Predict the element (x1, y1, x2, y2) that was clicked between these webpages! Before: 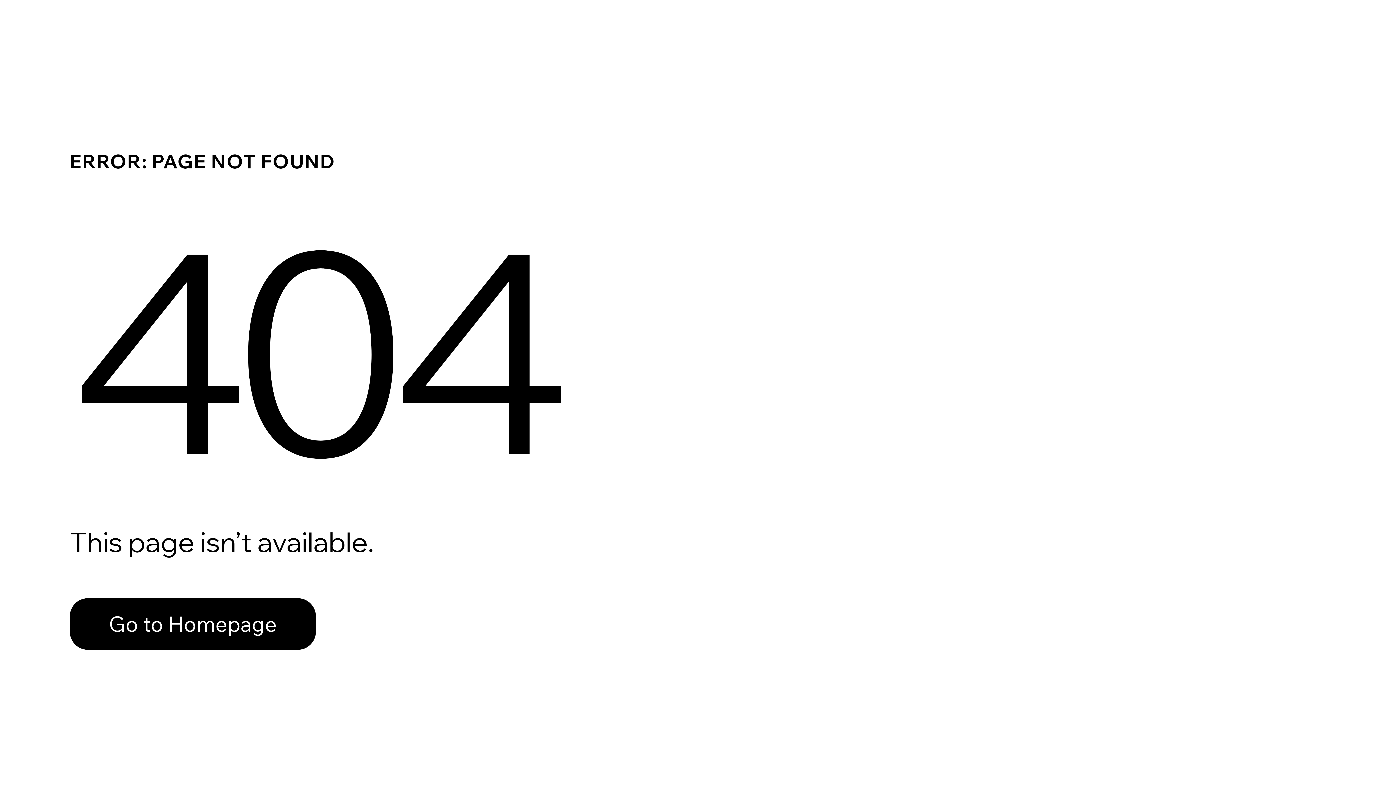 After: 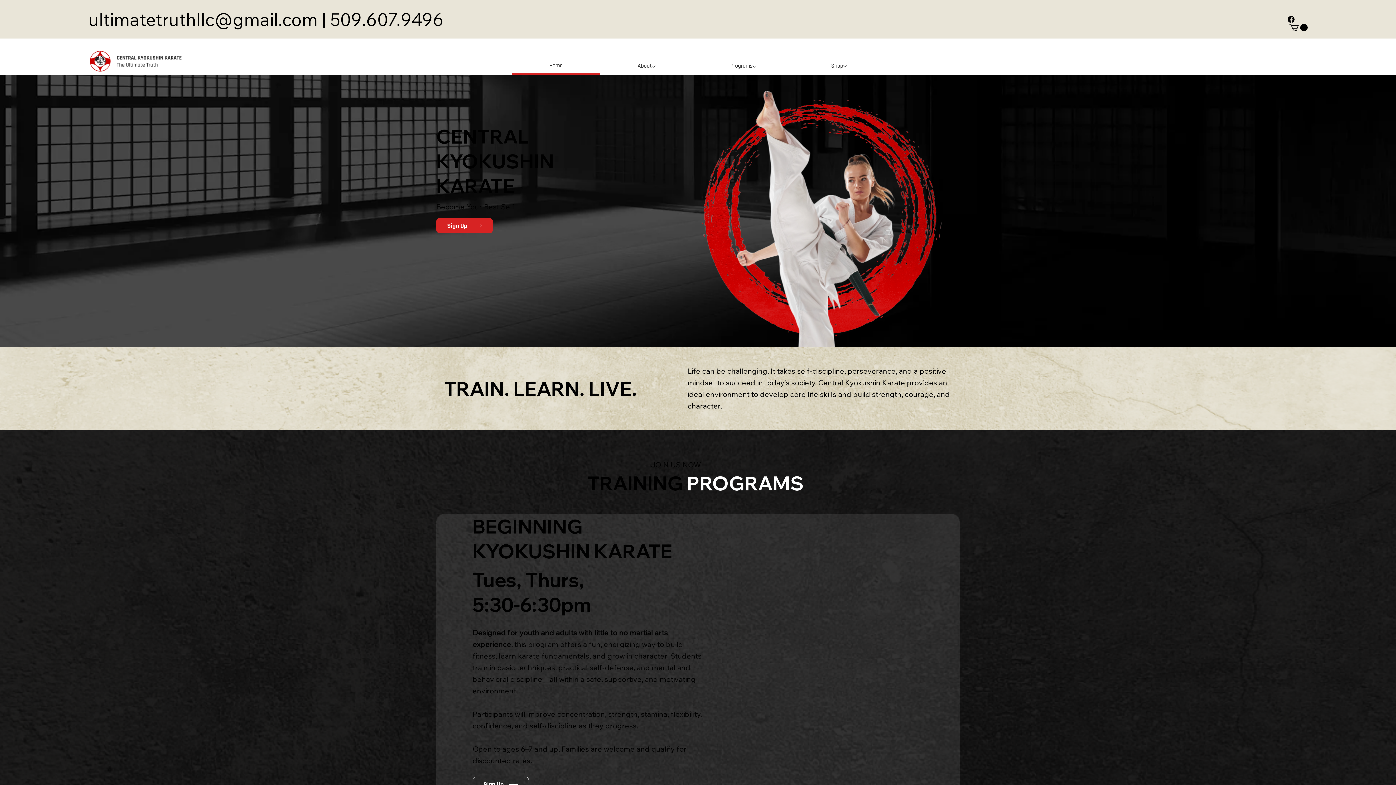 Action: bbox: (69, 582, 768, 659) label: Go to Homepage